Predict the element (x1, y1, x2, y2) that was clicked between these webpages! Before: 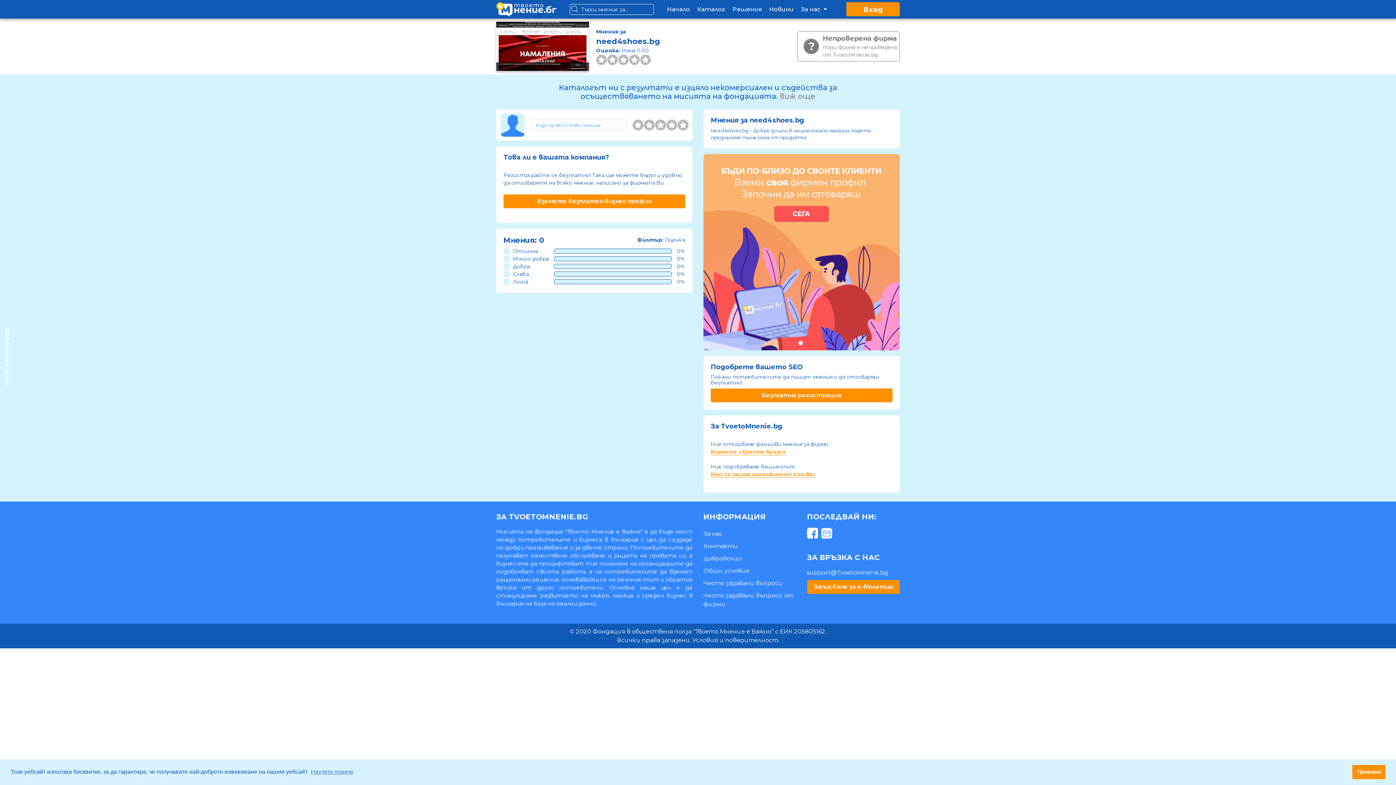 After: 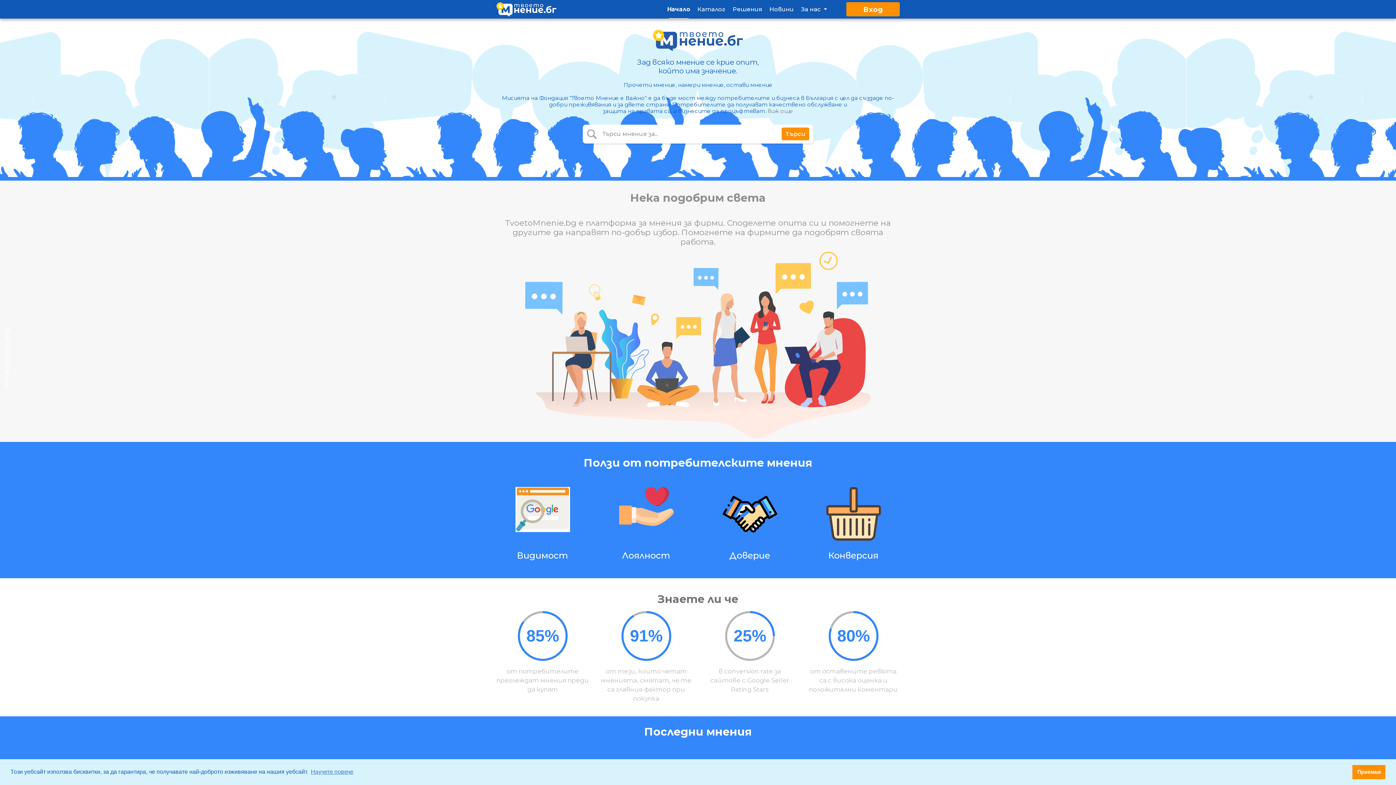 Action: label: Начало bbox: (663, 1, 693, 16)